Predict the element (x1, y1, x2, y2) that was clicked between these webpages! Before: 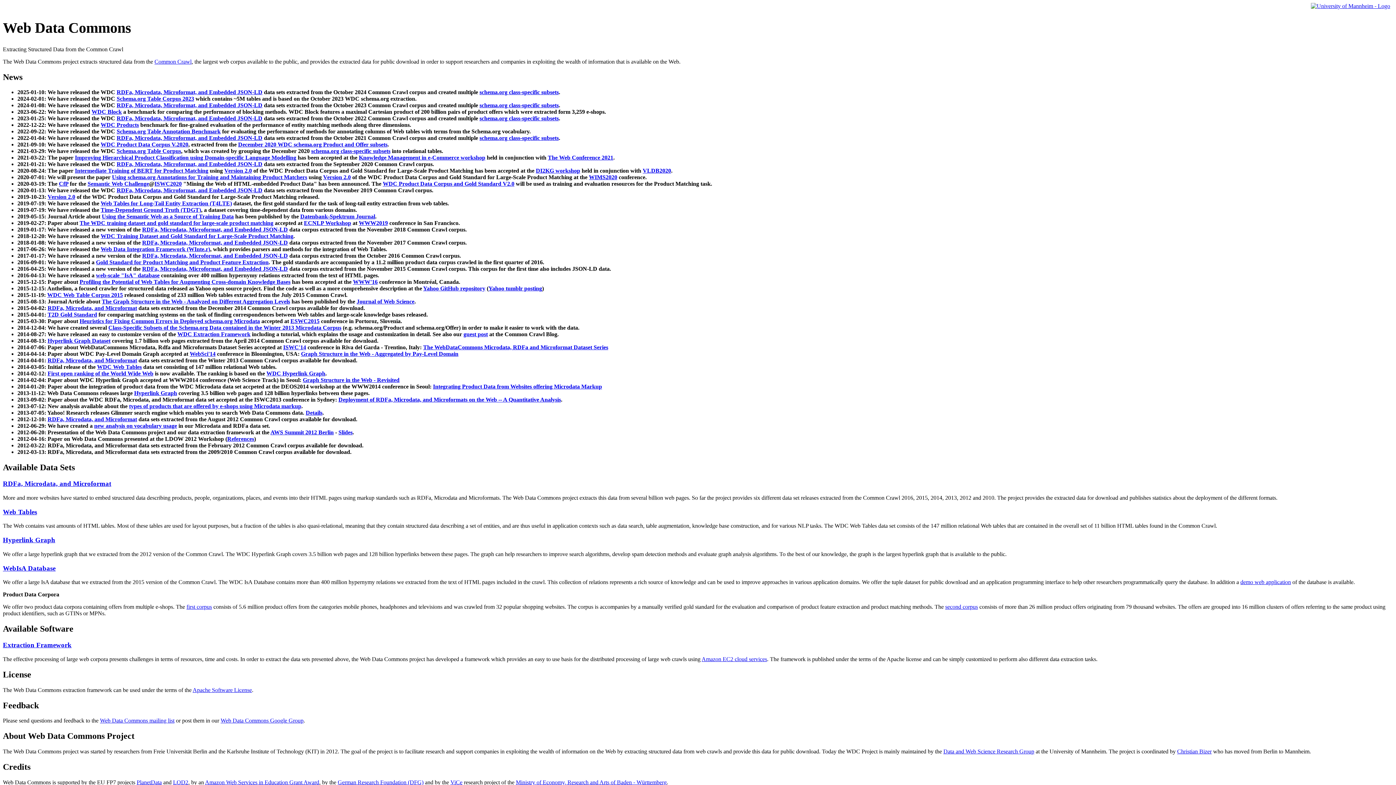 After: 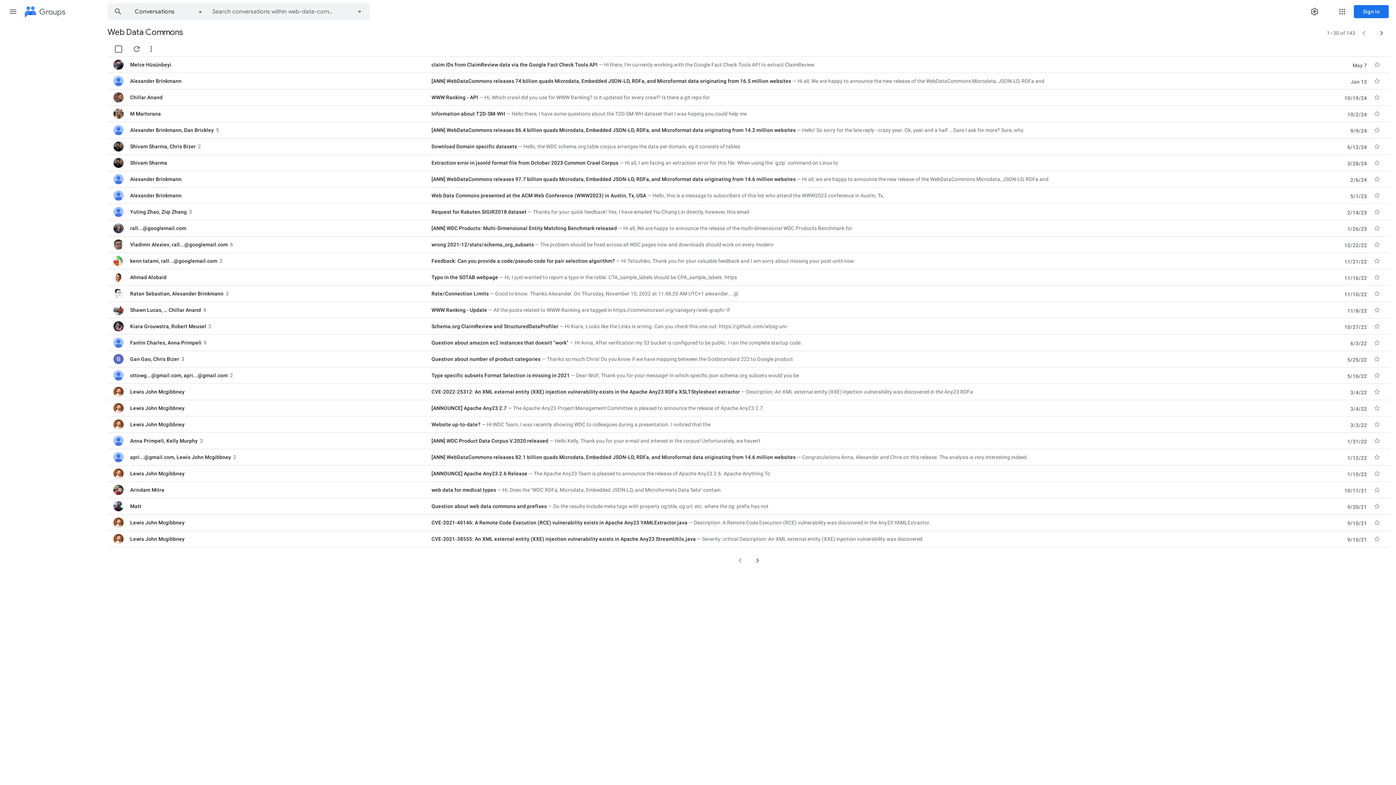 Action: label: Web Data Commons mailing list bbox: (100, 717, 174, 724)